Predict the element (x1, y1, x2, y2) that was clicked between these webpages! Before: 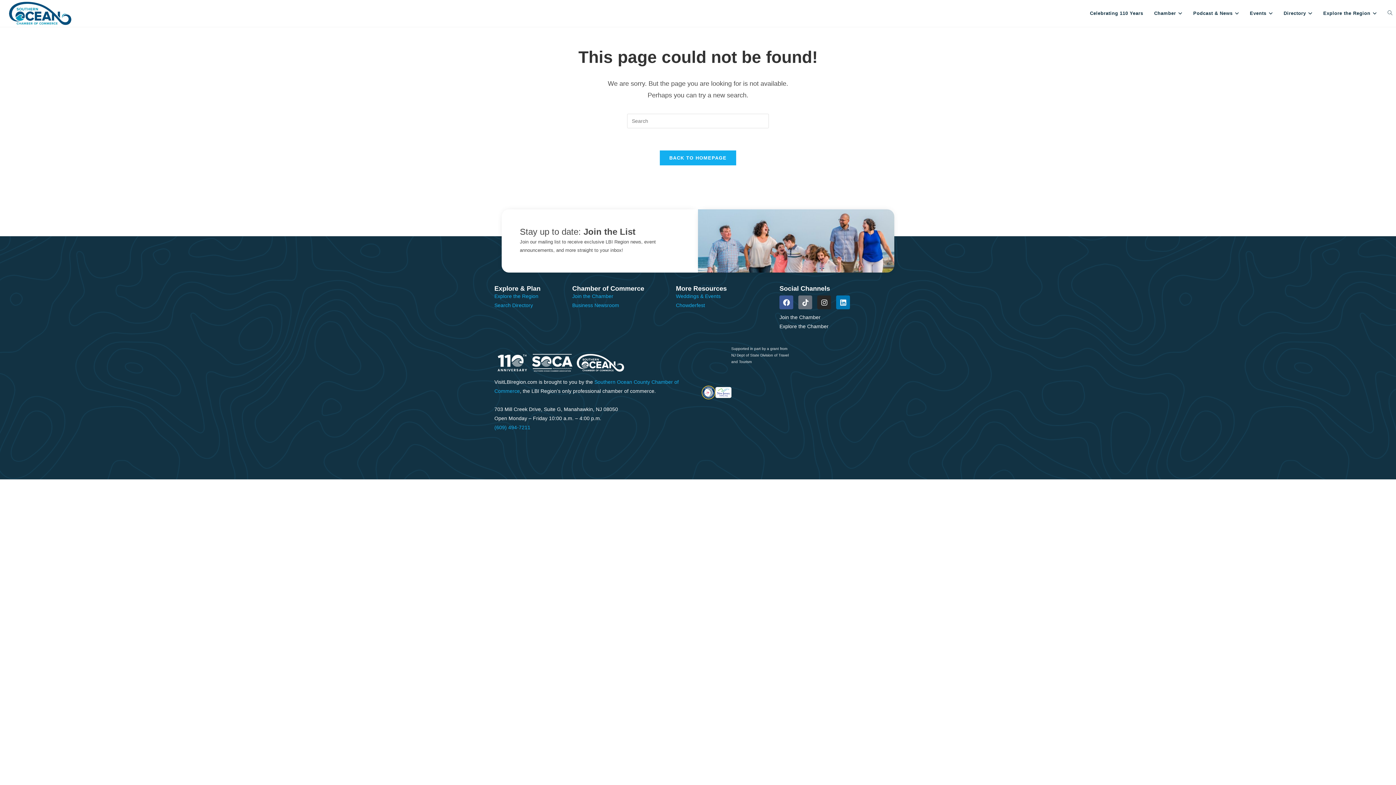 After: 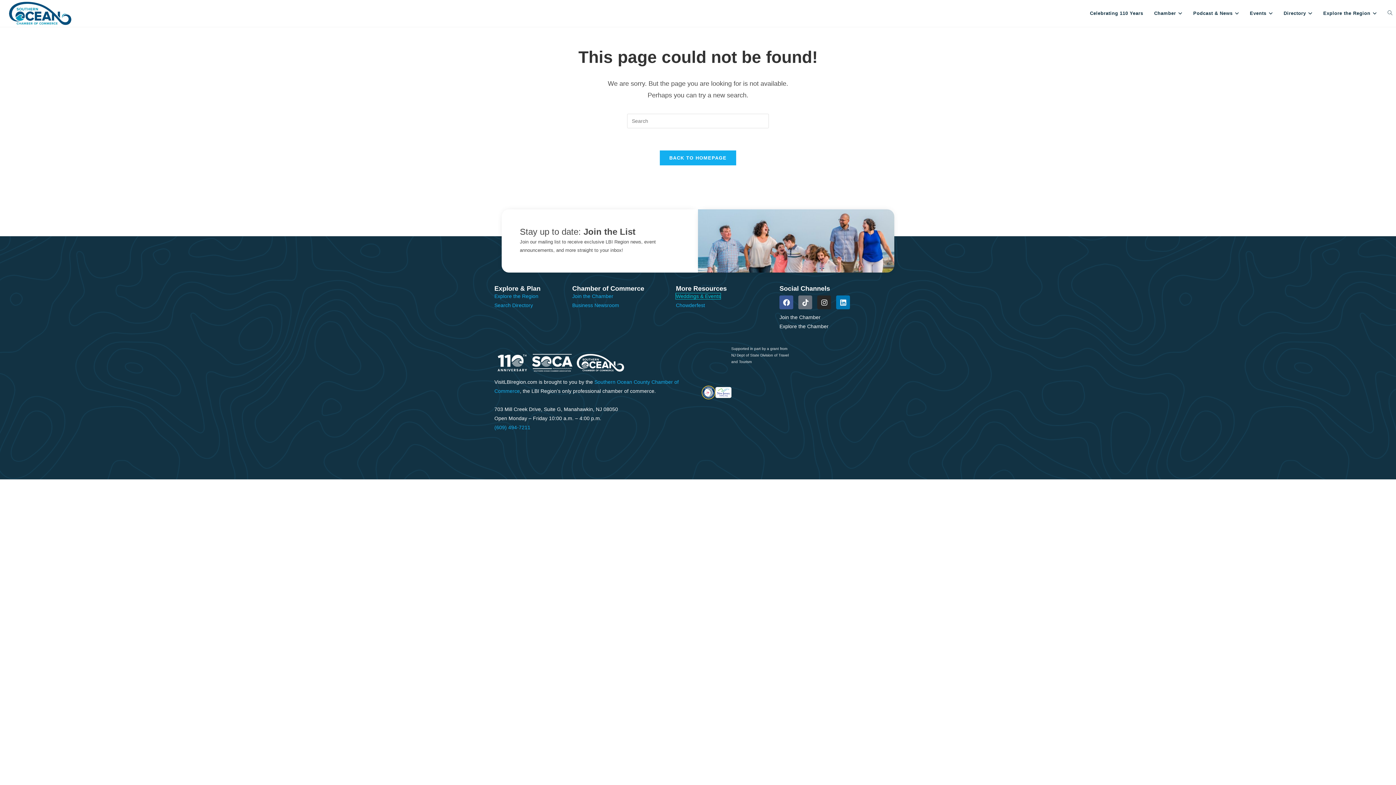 Action: label: Weddings & Events bbox: (676, 293, 720, 299)